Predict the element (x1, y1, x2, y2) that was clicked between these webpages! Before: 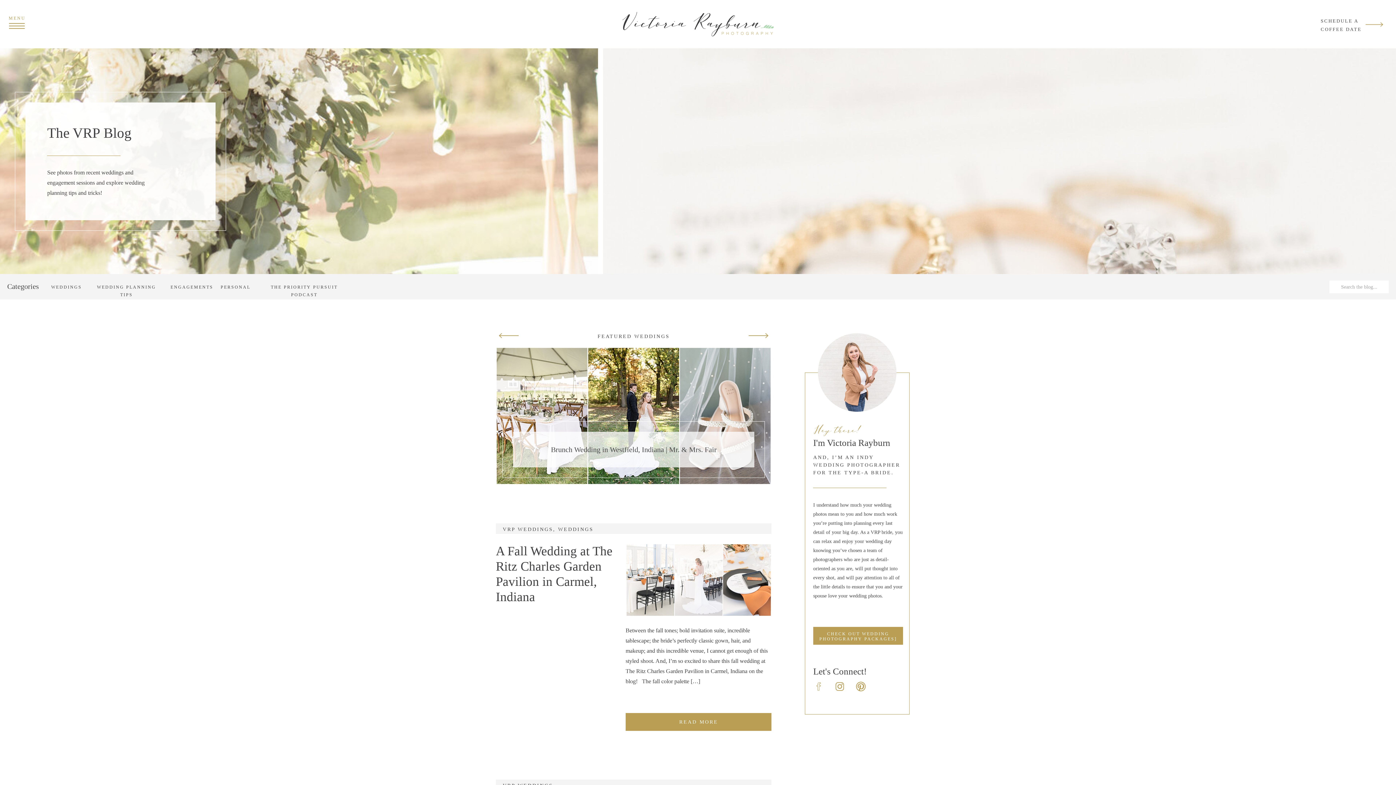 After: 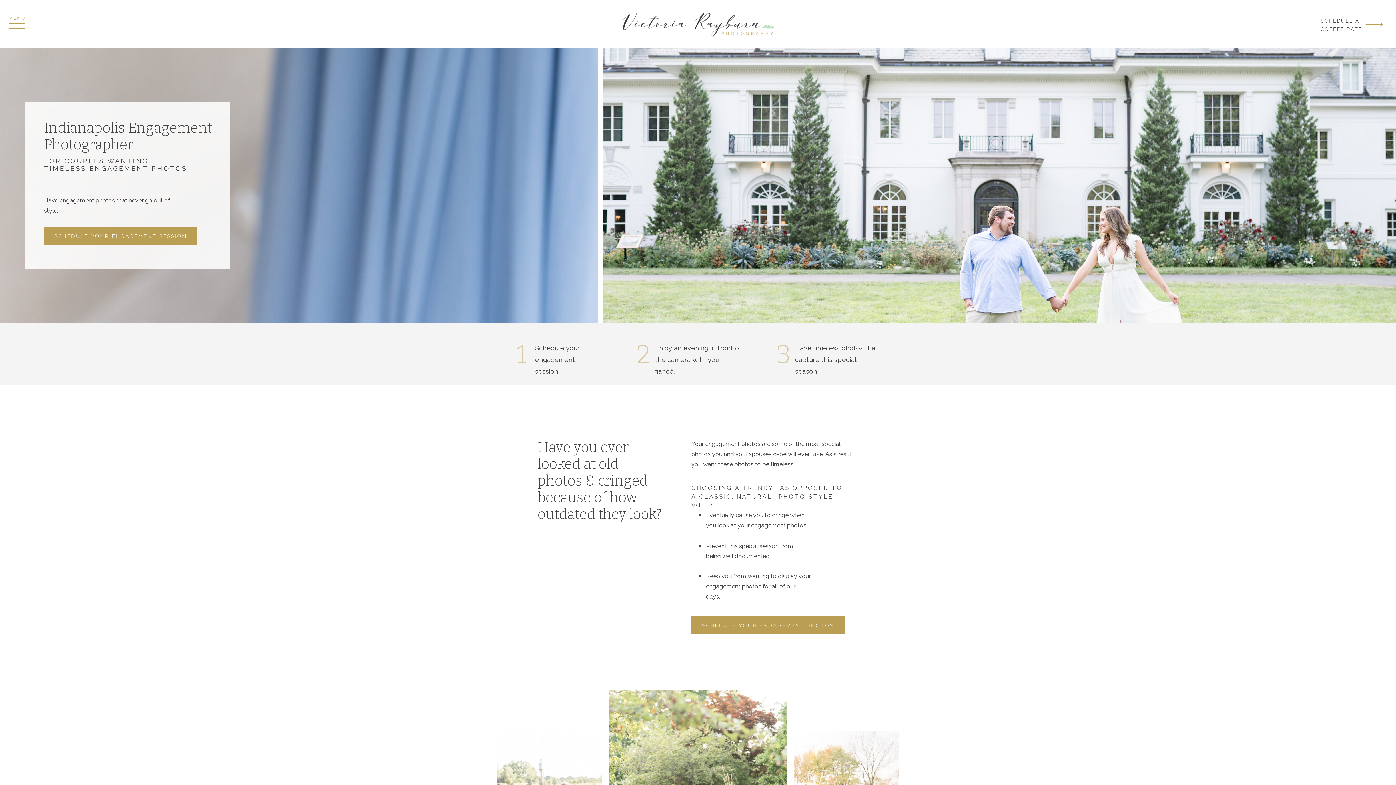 Action: label: FEATURED WEDDINGS bbox: (582, 332, 685, 339)